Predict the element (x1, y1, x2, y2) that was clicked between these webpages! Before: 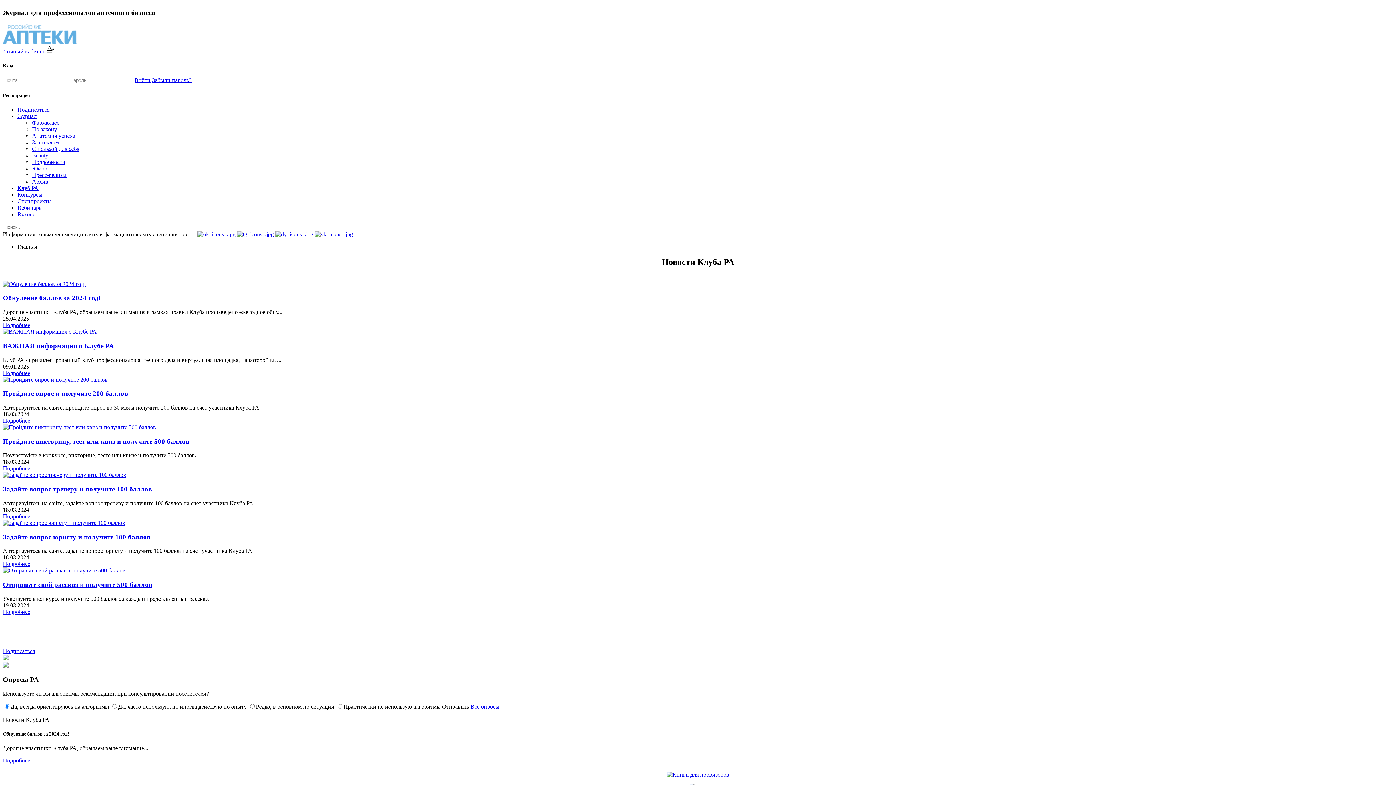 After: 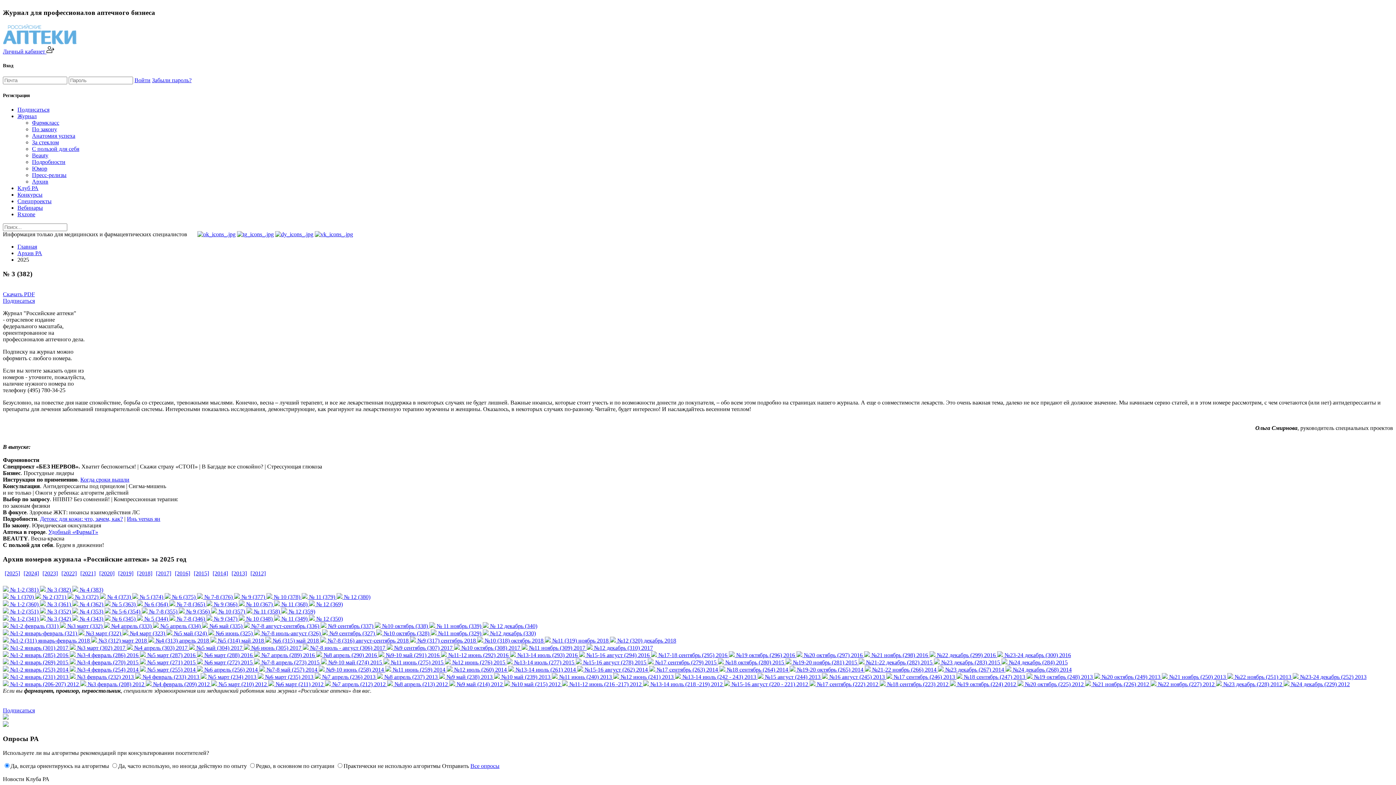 Action: bbox: (2, 662, 8, 668)